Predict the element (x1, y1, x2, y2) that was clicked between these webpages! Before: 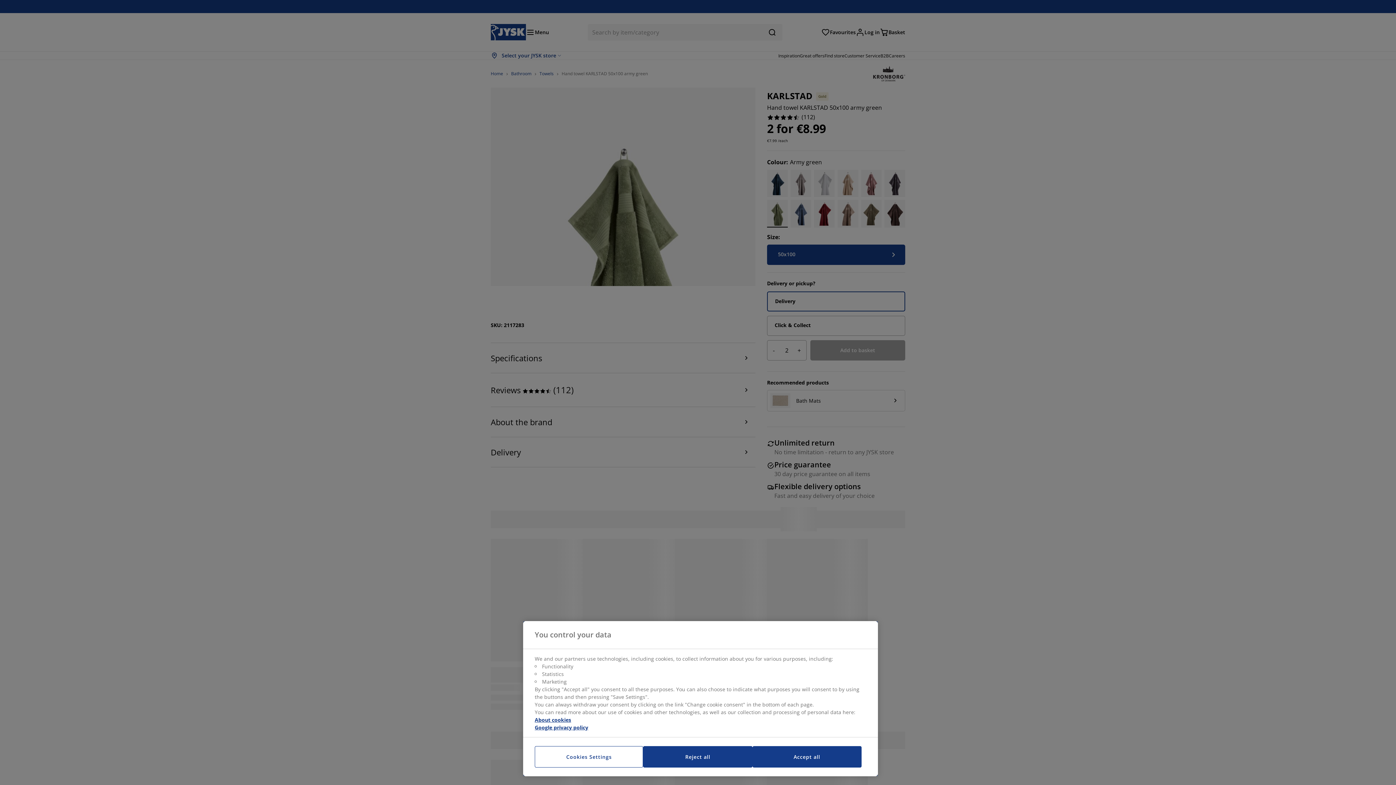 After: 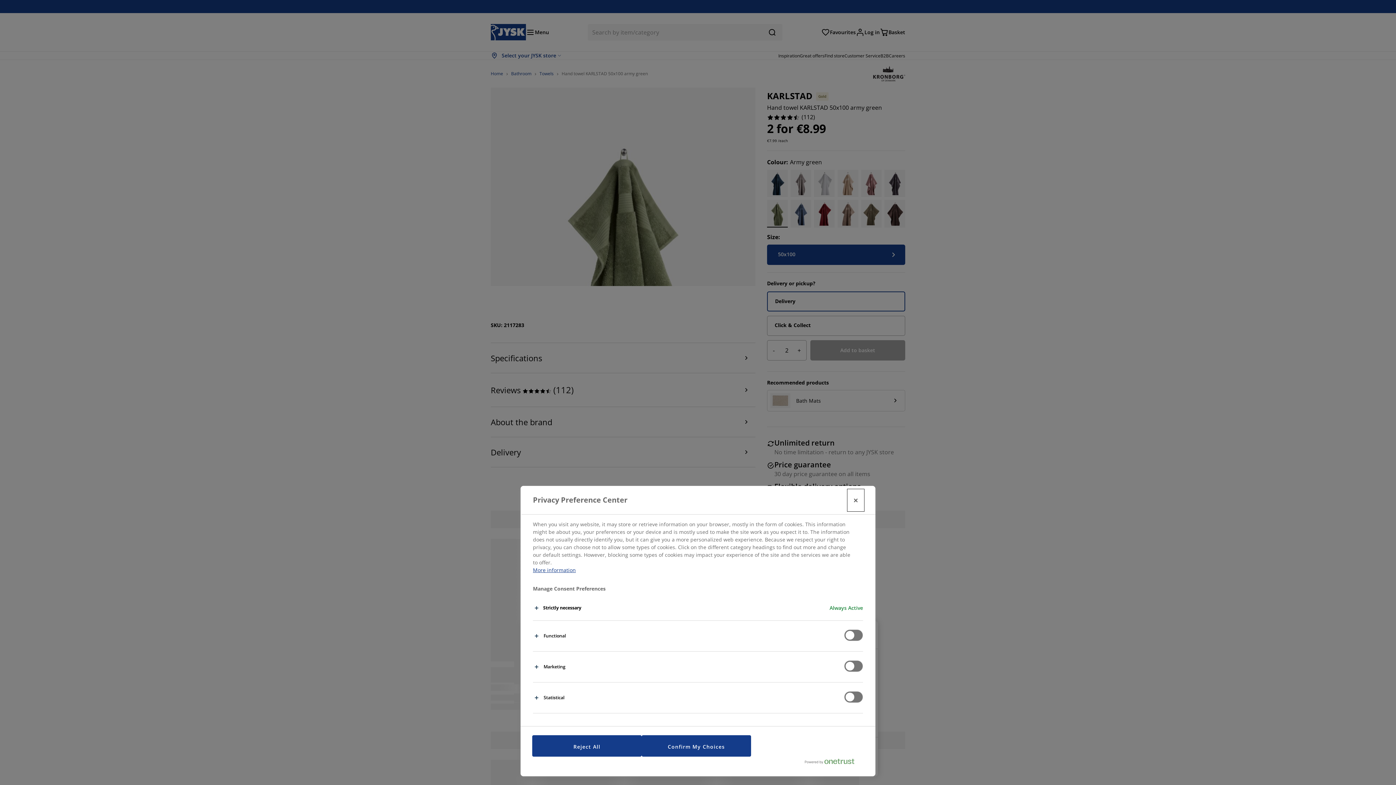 Action: bbox: (534, 746, 643, 768) label: Cookies Settings